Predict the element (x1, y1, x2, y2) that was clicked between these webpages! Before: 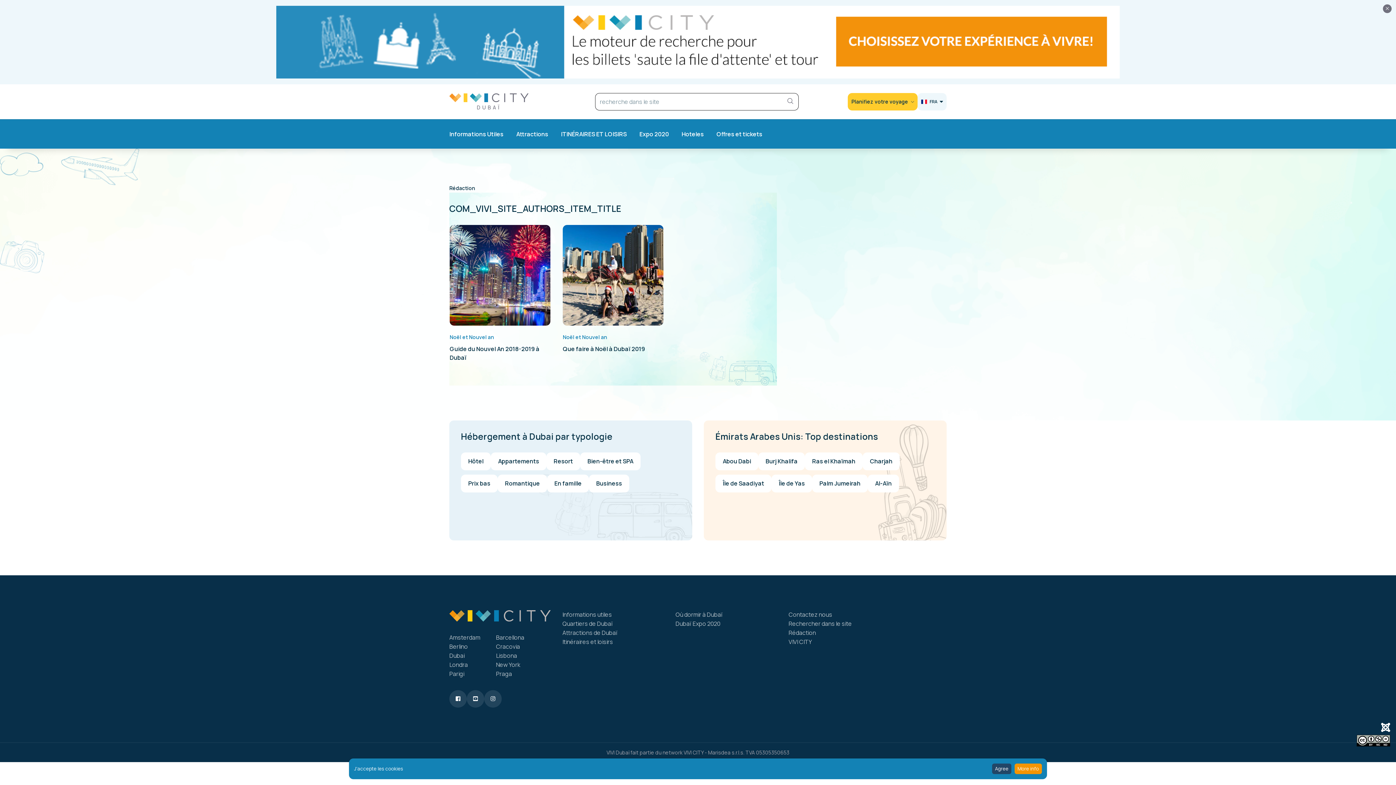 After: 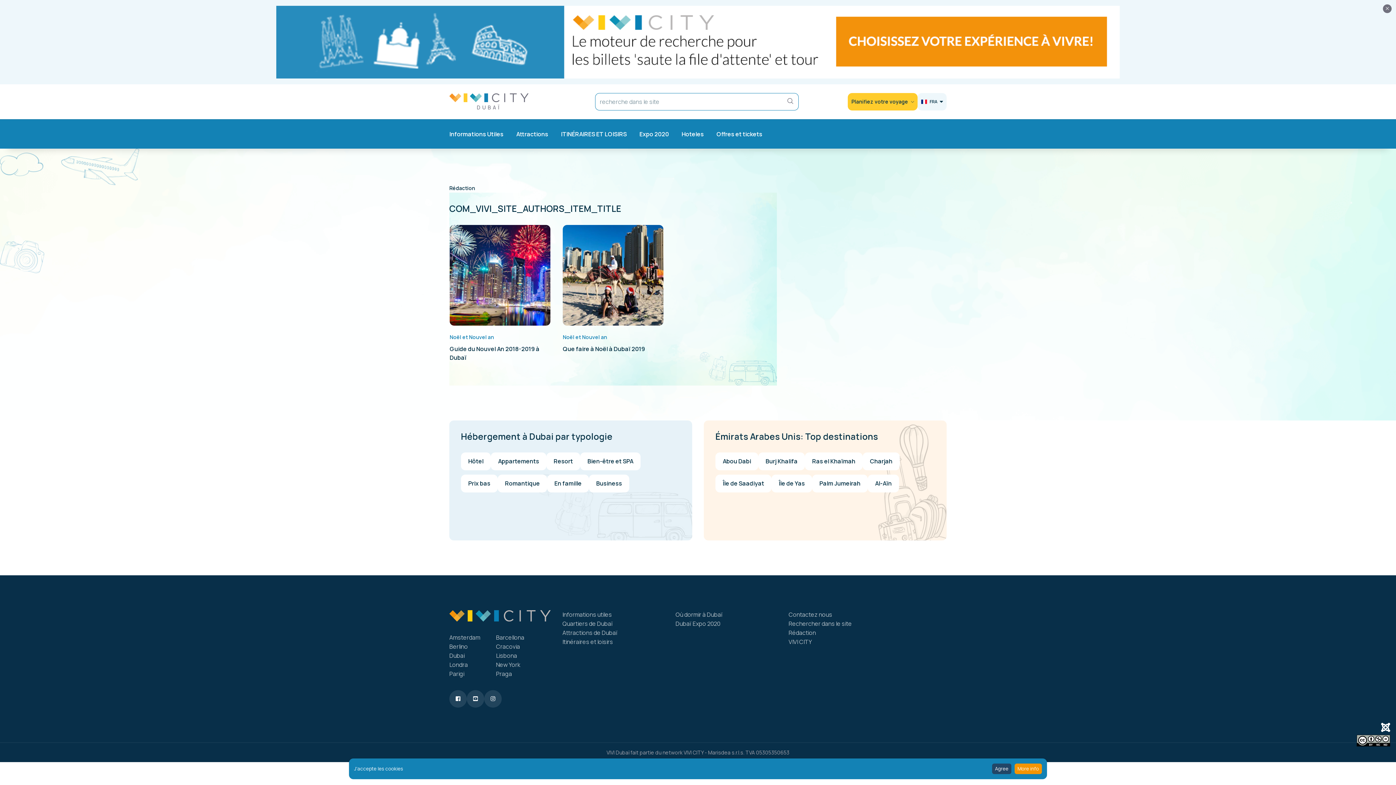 Action: bbox: (787, 98, 793, 104)